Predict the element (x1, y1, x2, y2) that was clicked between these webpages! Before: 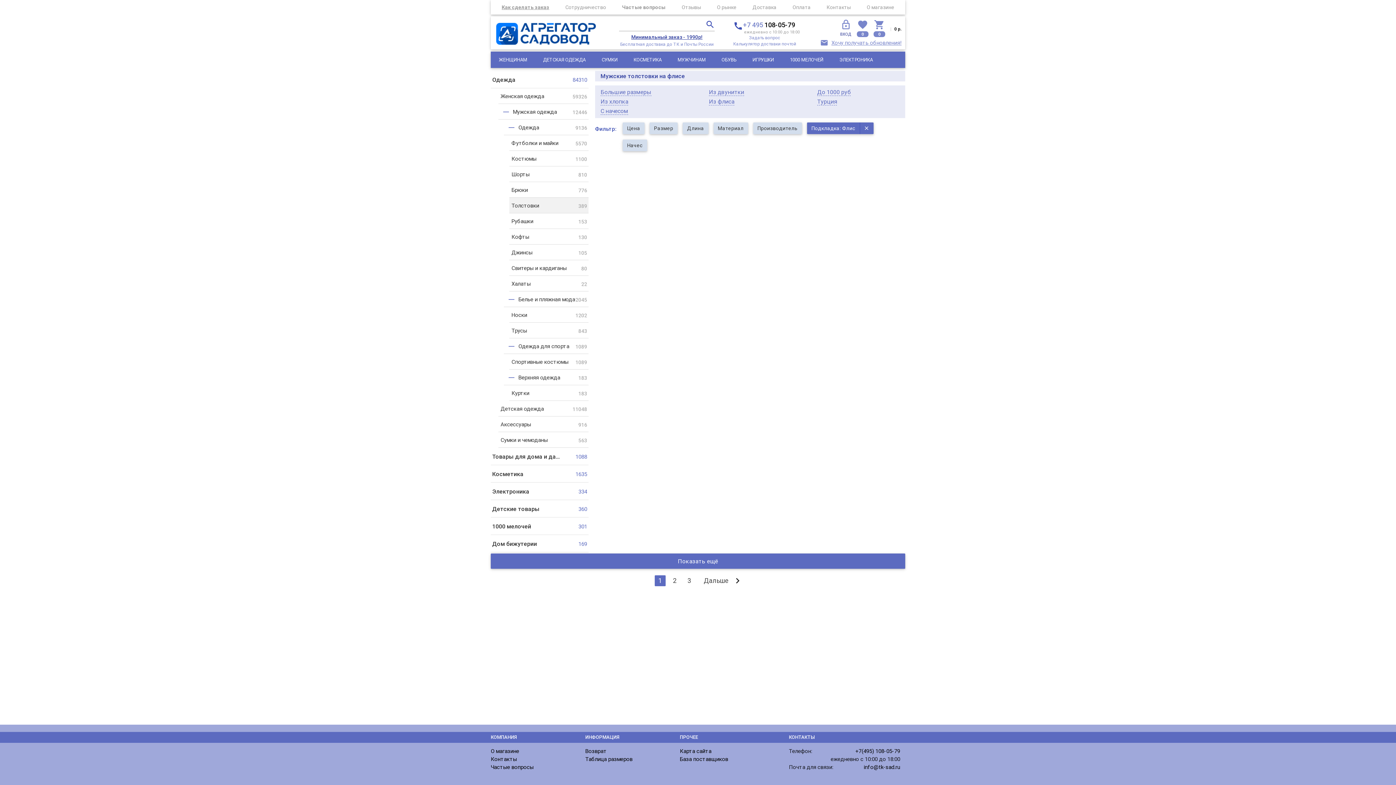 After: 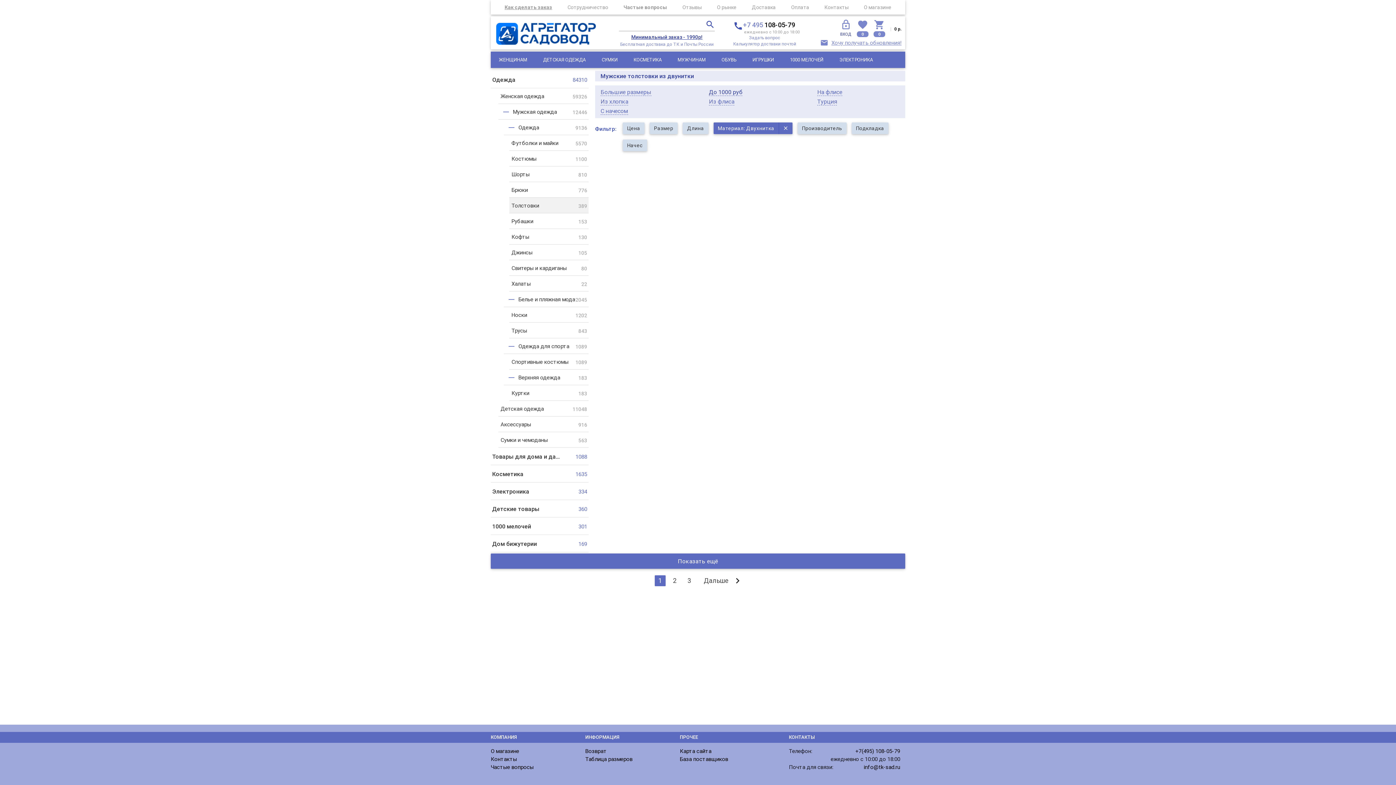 Action: bbox: (709, 88, 744, 96) label: Из двунитки